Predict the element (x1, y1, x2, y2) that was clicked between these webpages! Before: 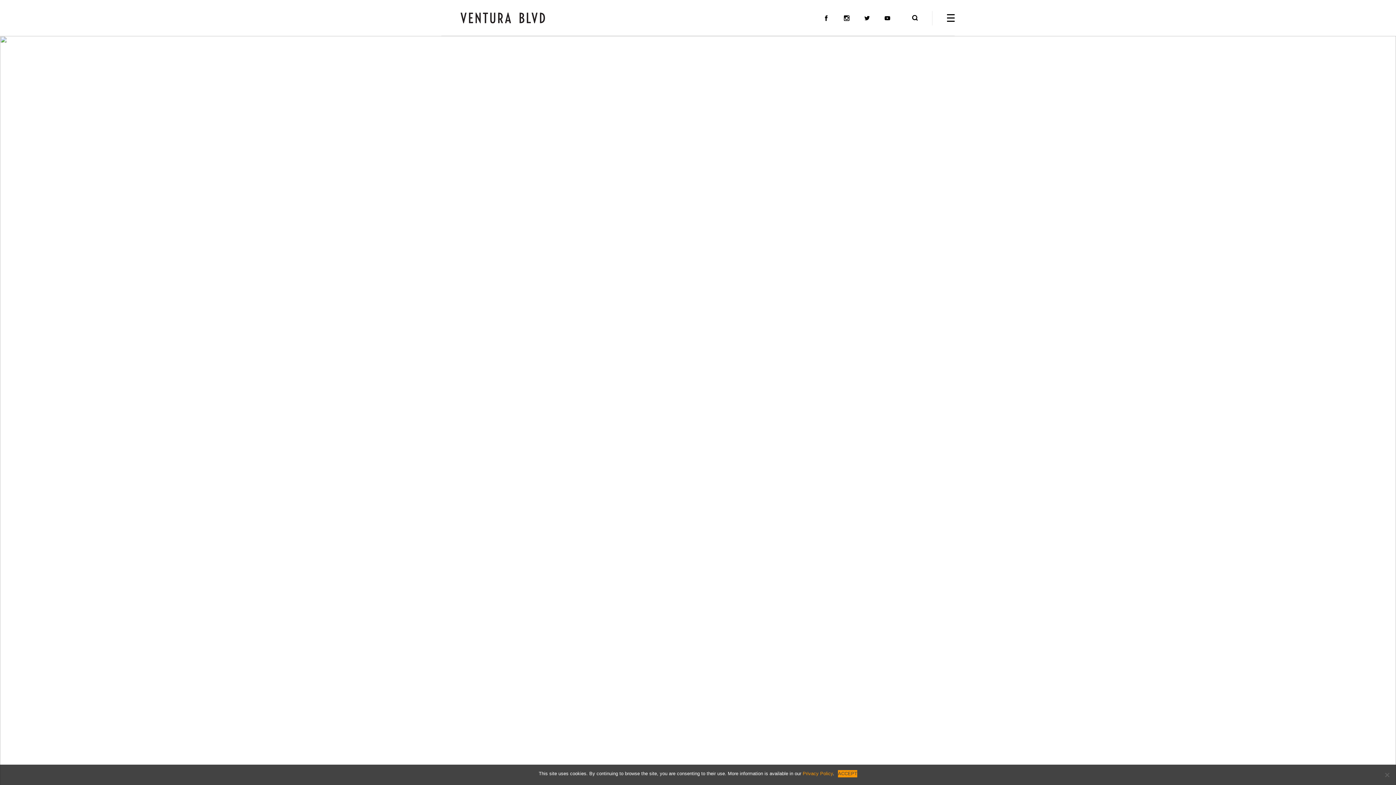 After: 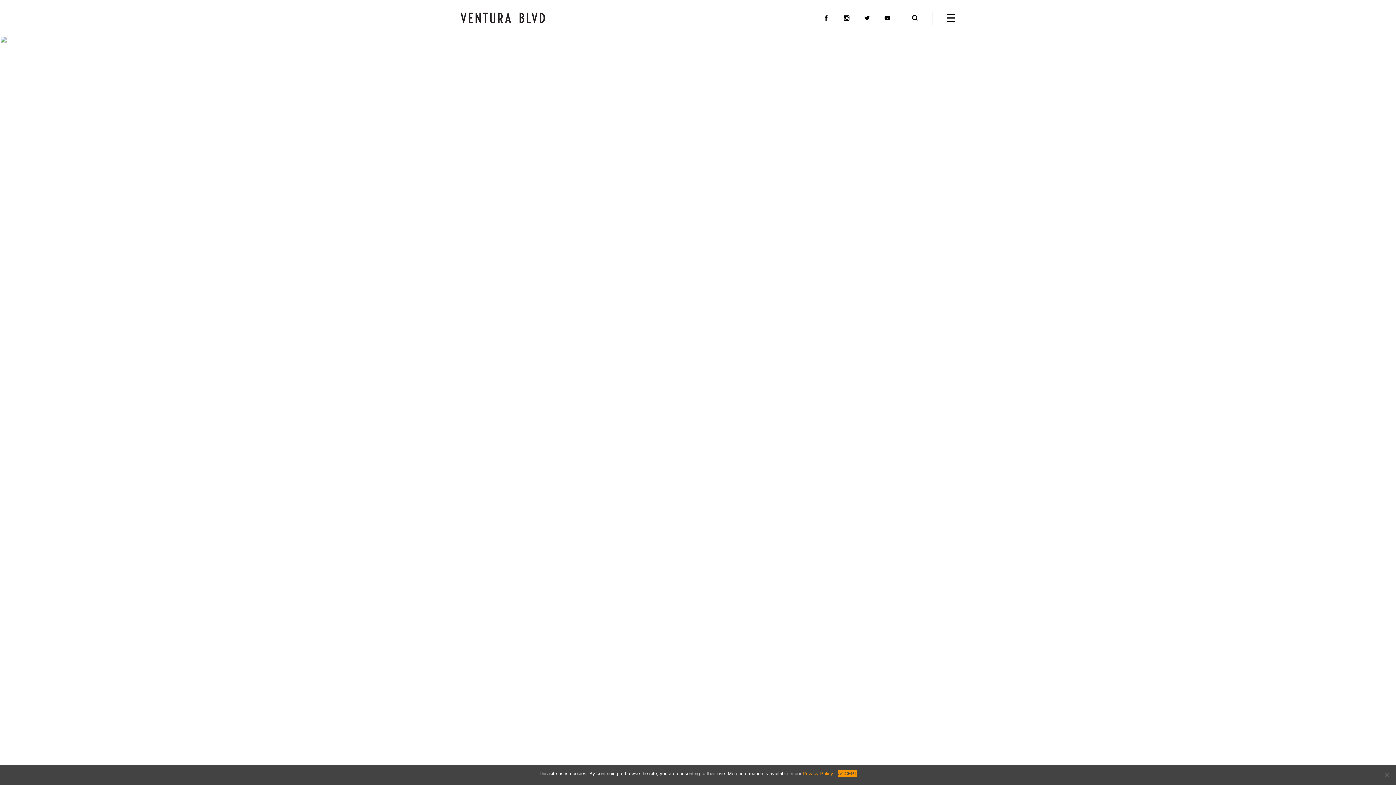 Action: bbox: (884, 15, 890, 20)